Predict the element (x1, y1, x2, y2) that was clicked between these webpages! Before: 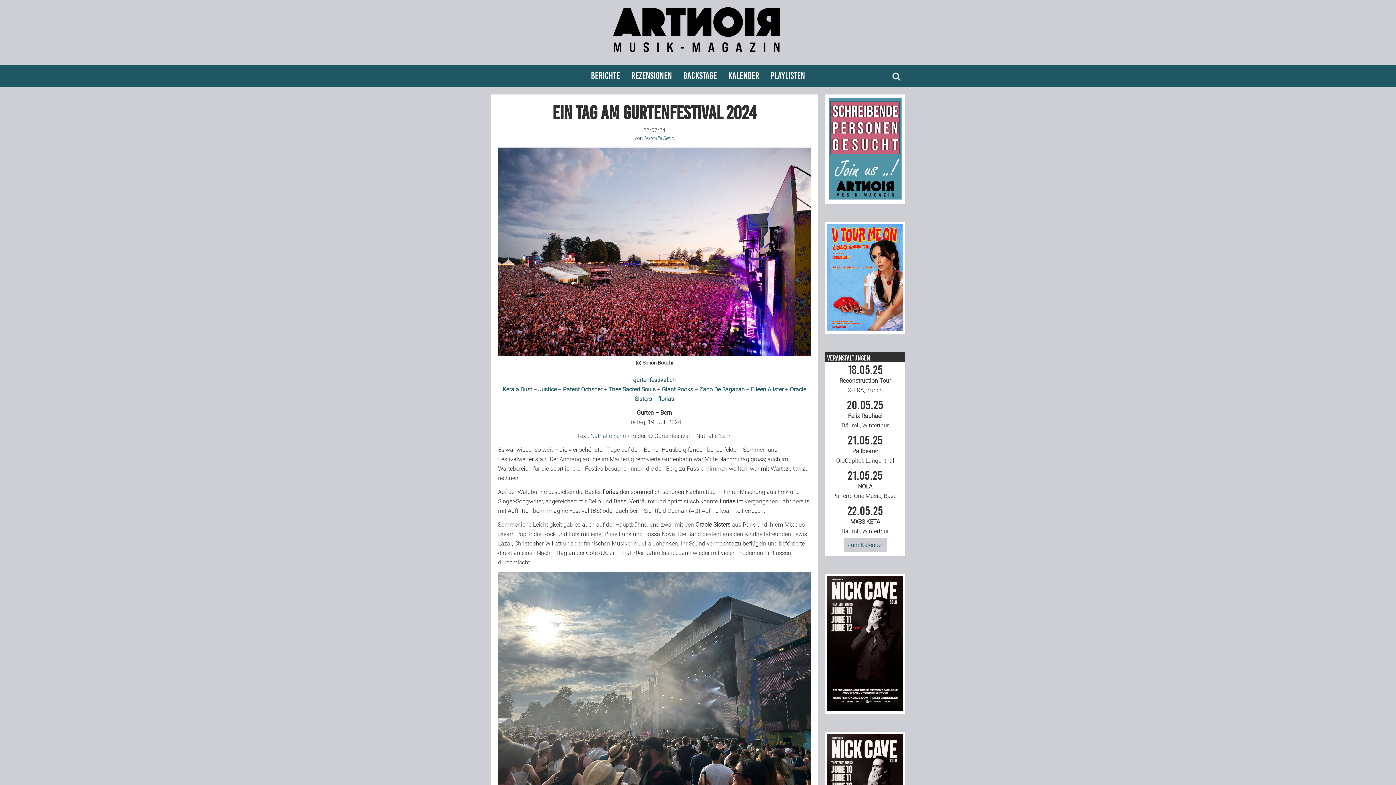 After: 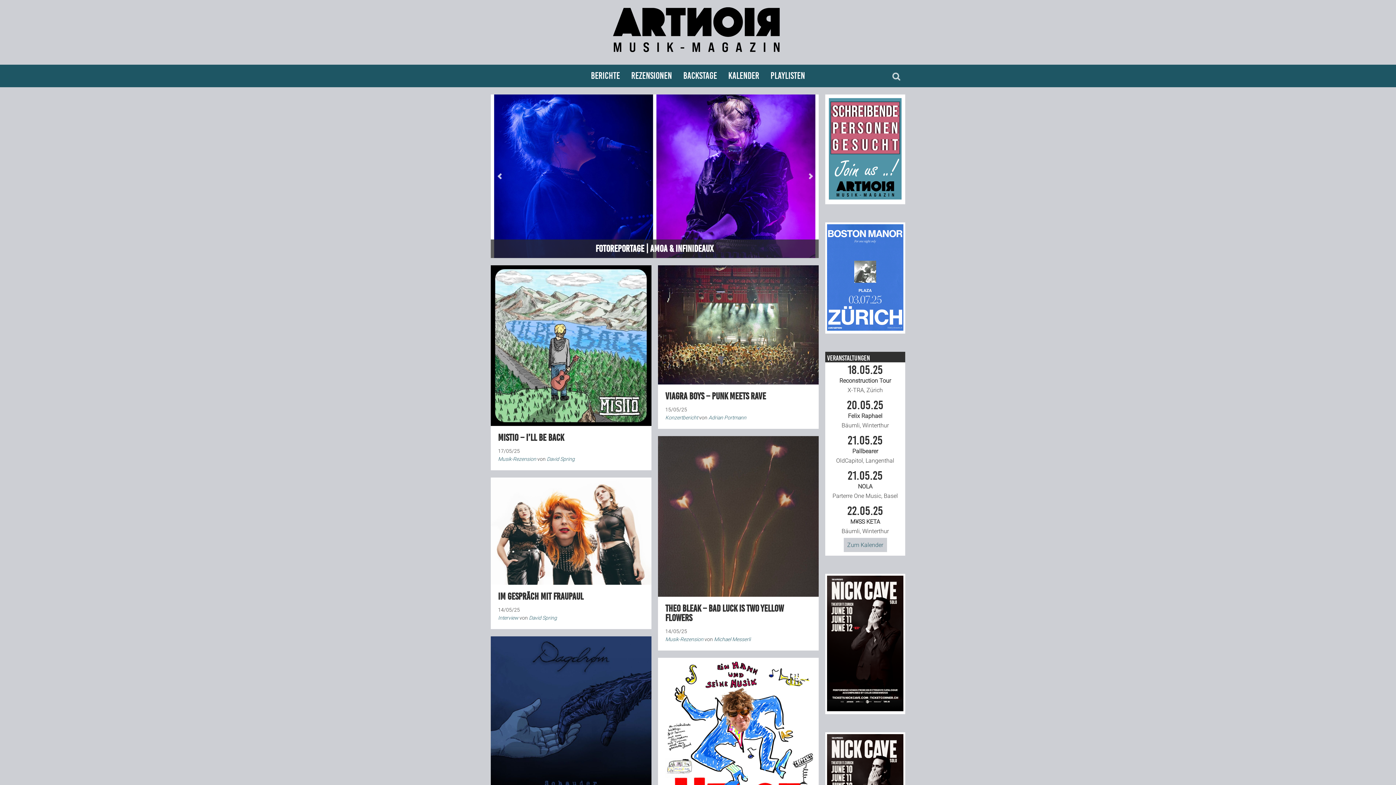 Action: bbox: (607, 51, 789, 58)